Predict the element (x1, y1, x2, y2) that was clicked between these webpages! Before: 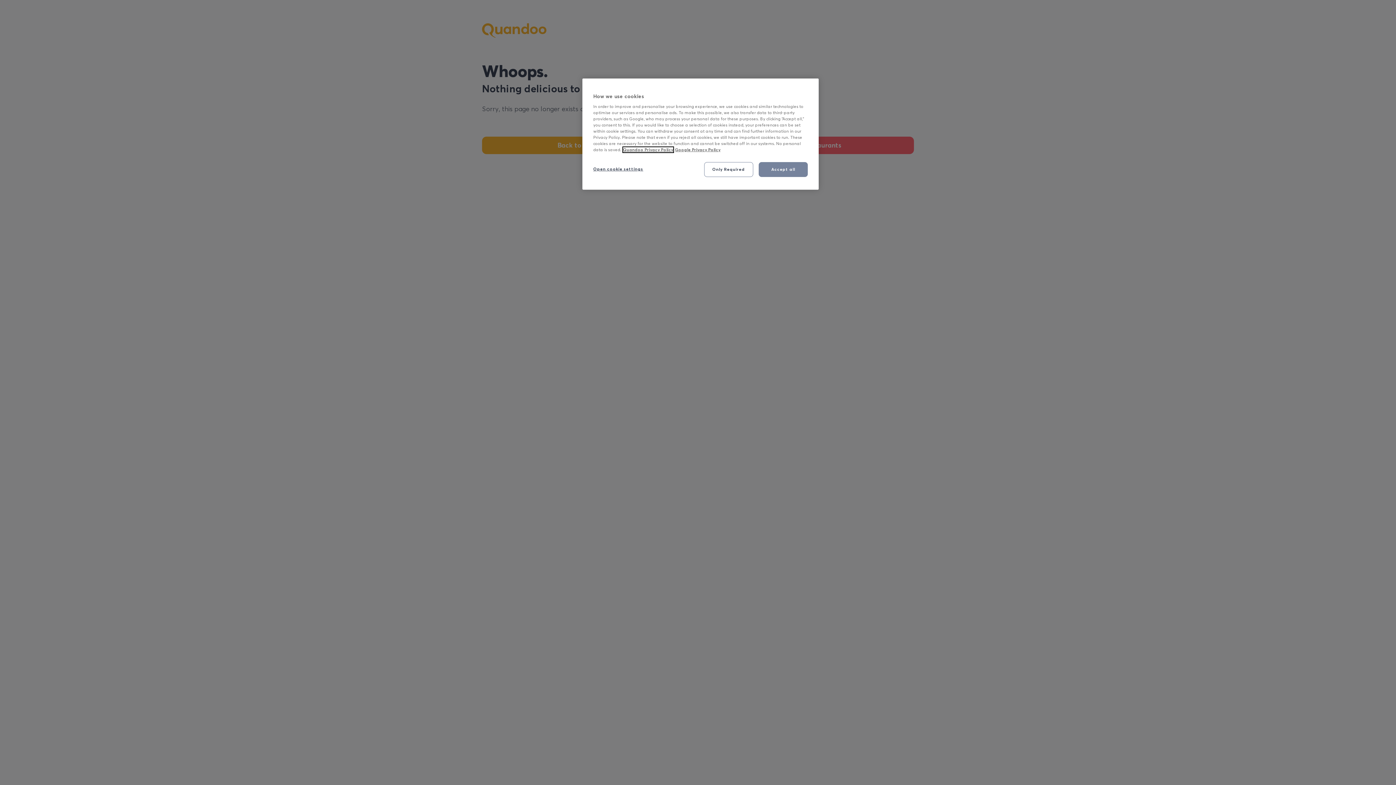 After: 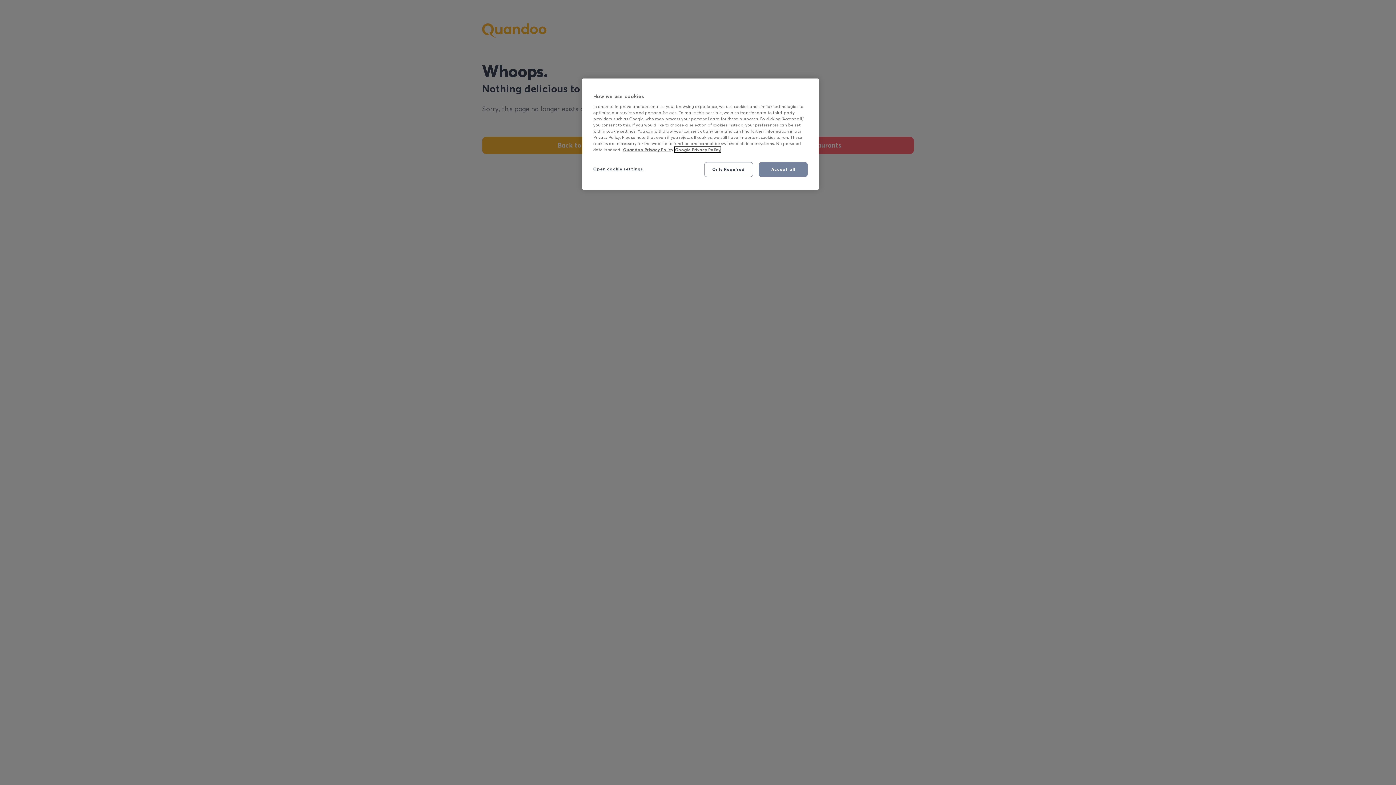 Action: label: Third party provider, opens in a new tab bbox: (675, 147, 720, 152)